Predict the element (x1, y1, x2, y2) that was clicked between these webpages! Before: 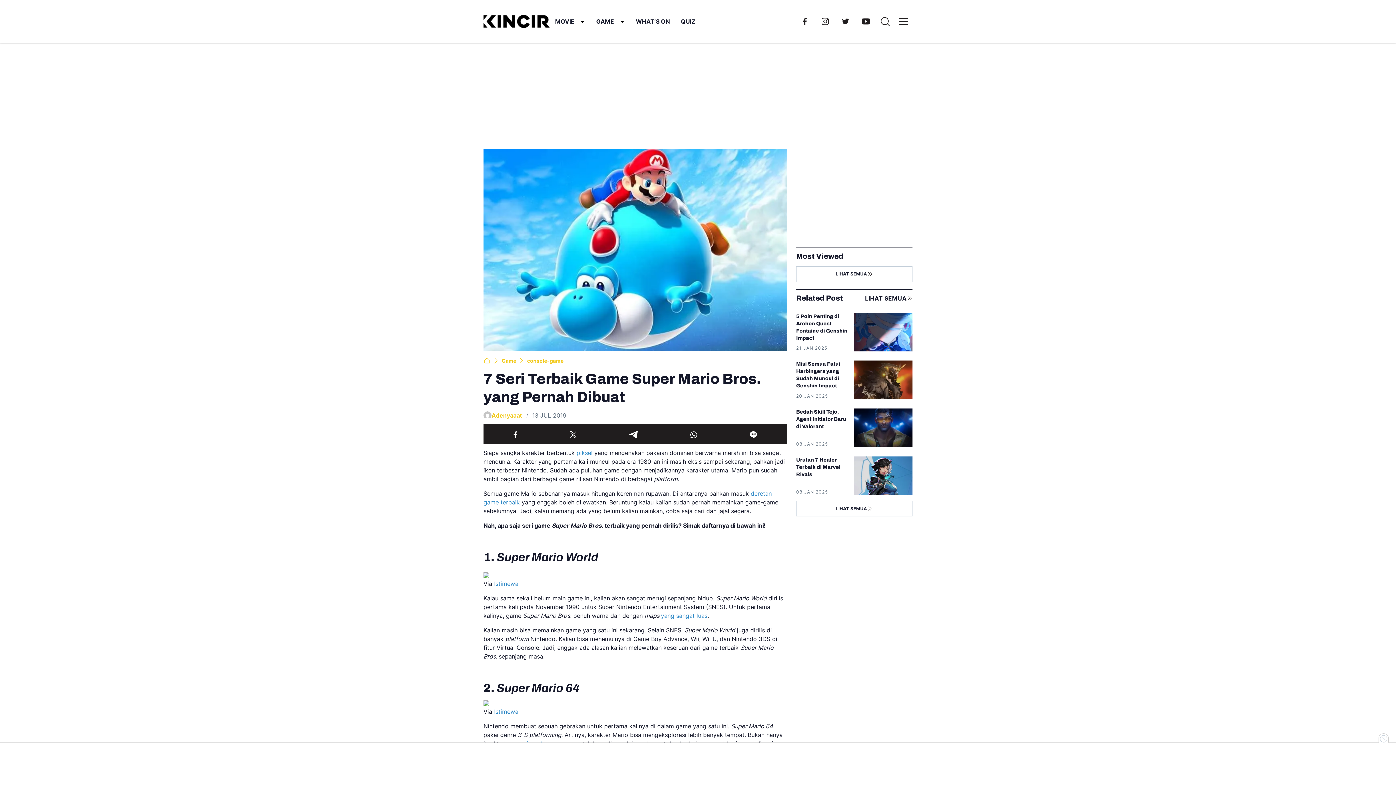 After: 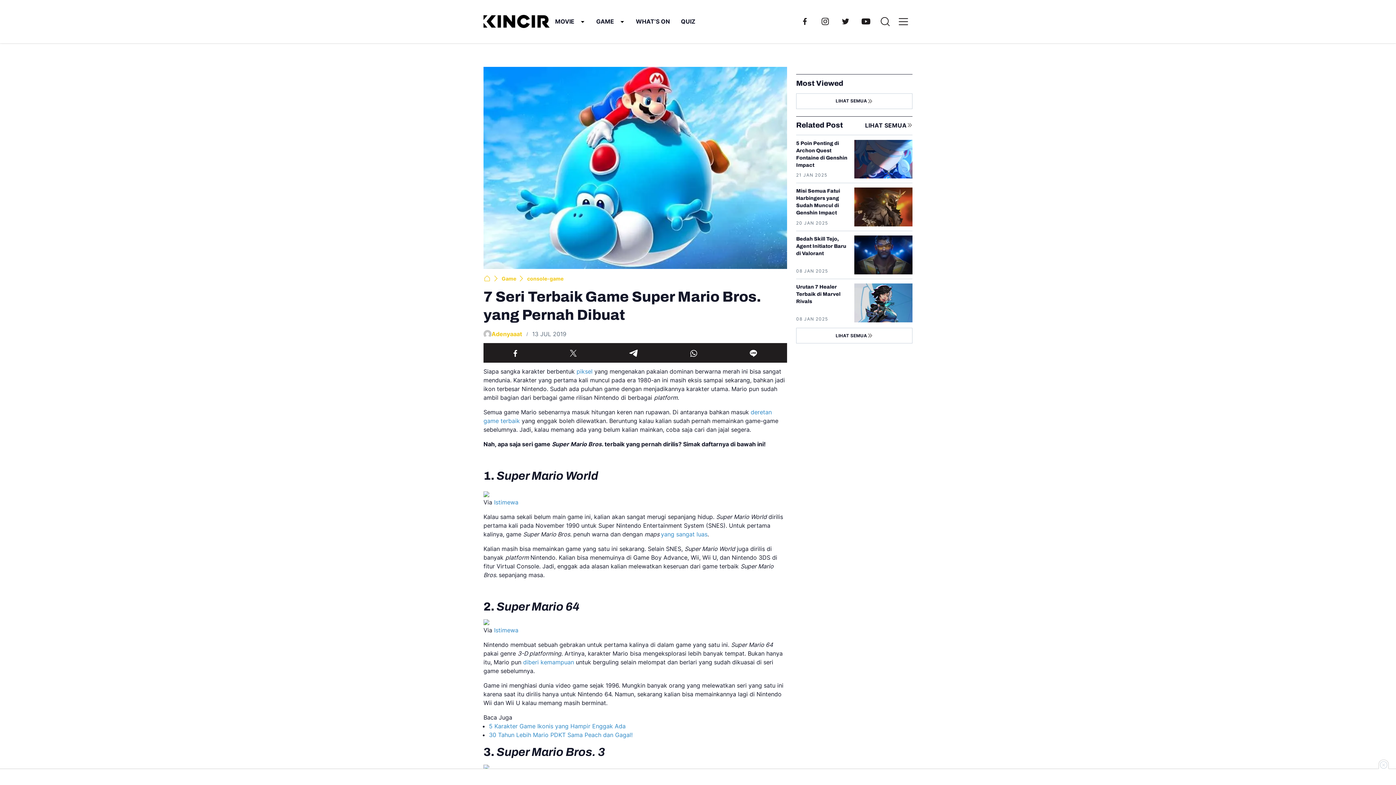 Action: bbox: (796, 12, 814, 30)